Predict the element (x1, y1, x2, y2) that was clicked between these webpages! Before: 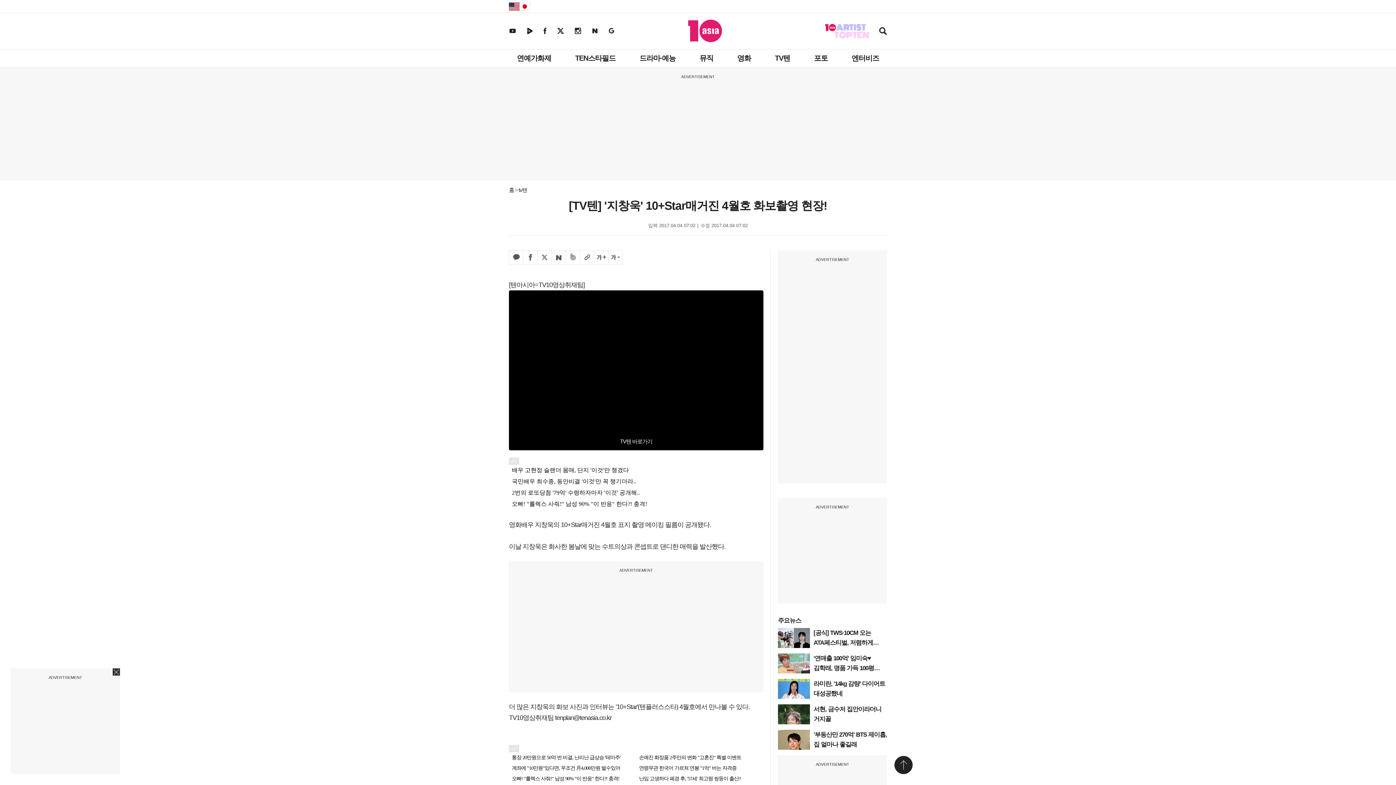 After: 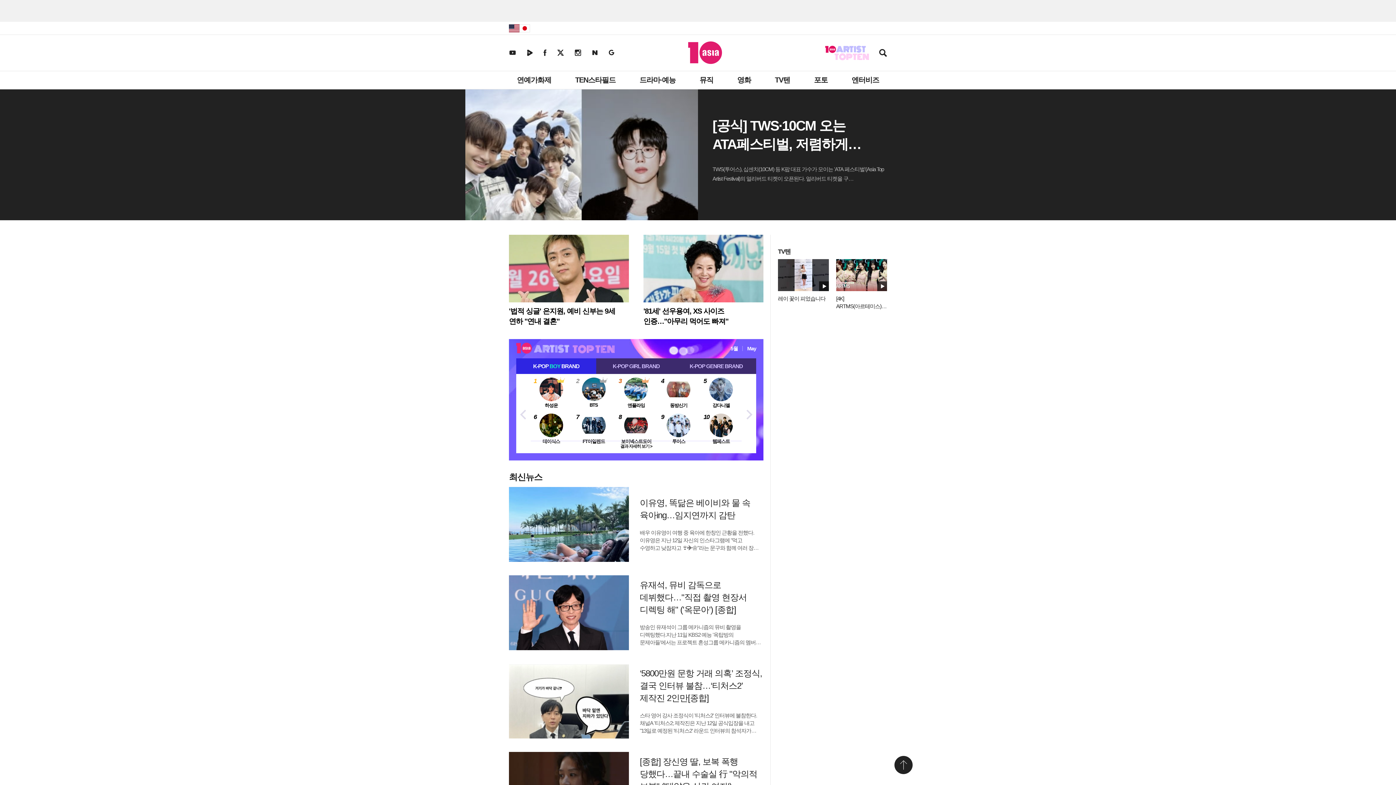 Action: bbox: (688, 19, 722, 42) label: 텐아시아